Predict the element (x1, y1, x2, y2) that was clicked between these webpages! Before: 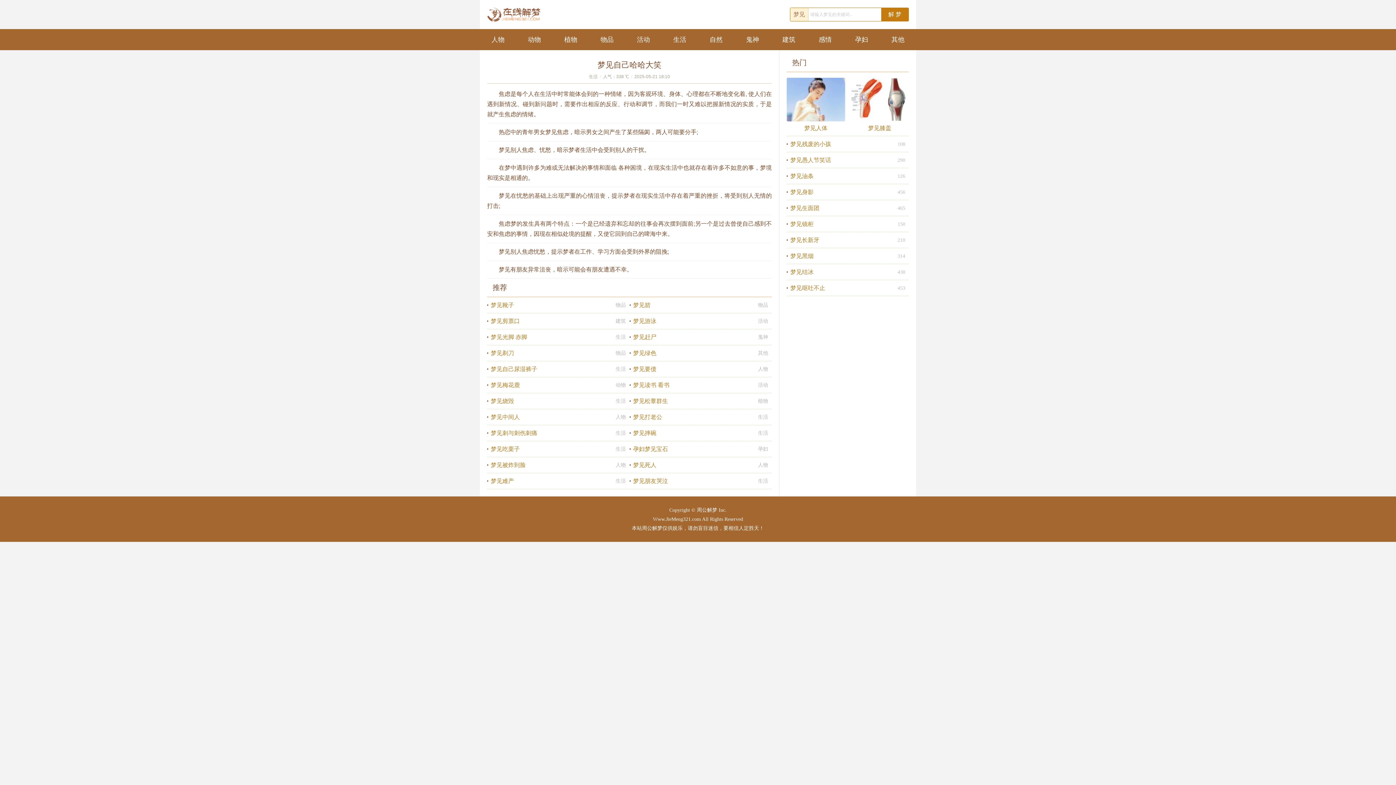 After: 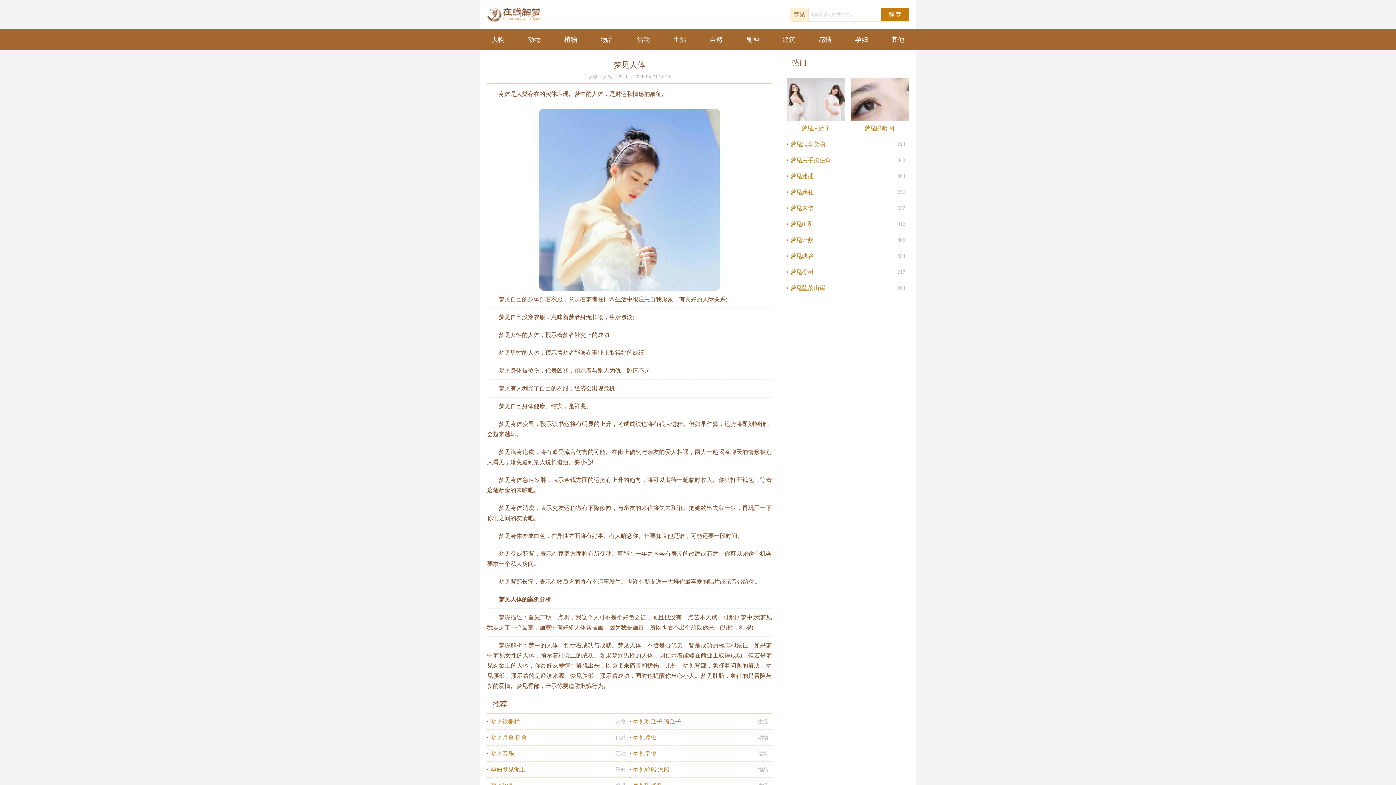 Action: label: 梦见人体 bbox: (804, 125, 827, 131)